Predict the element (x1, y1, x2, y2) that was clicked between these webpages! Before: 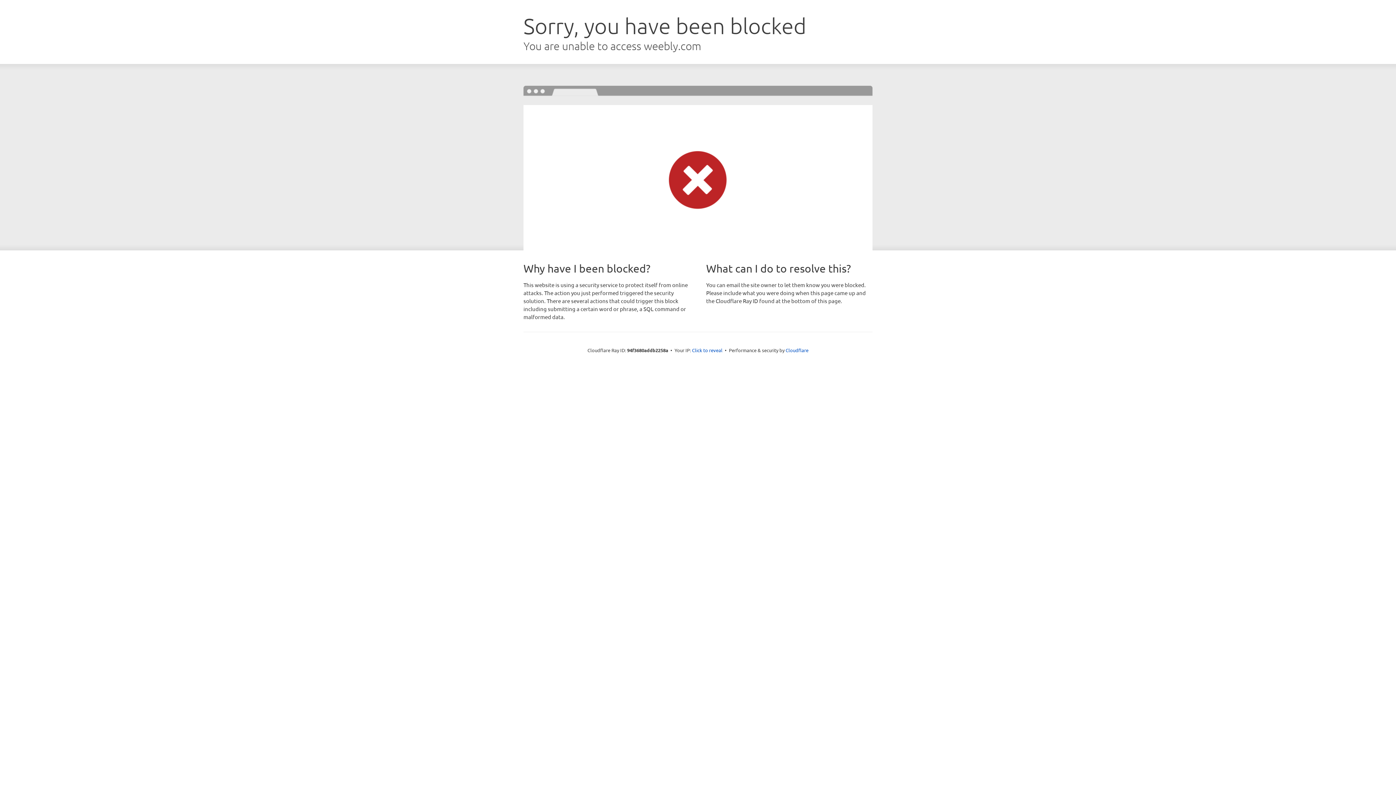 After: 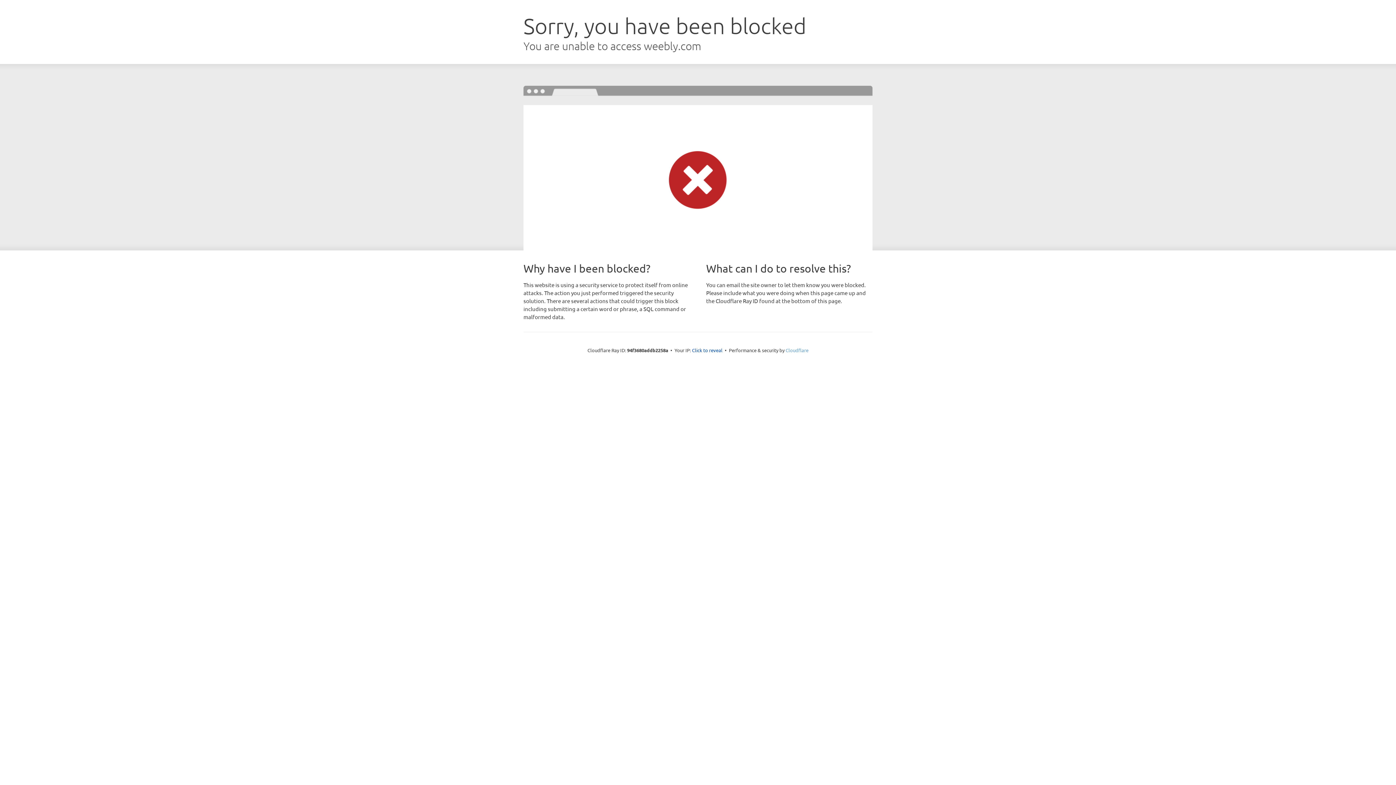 Action: bbox: (785, 347, 808, 353) label: Cloudflare